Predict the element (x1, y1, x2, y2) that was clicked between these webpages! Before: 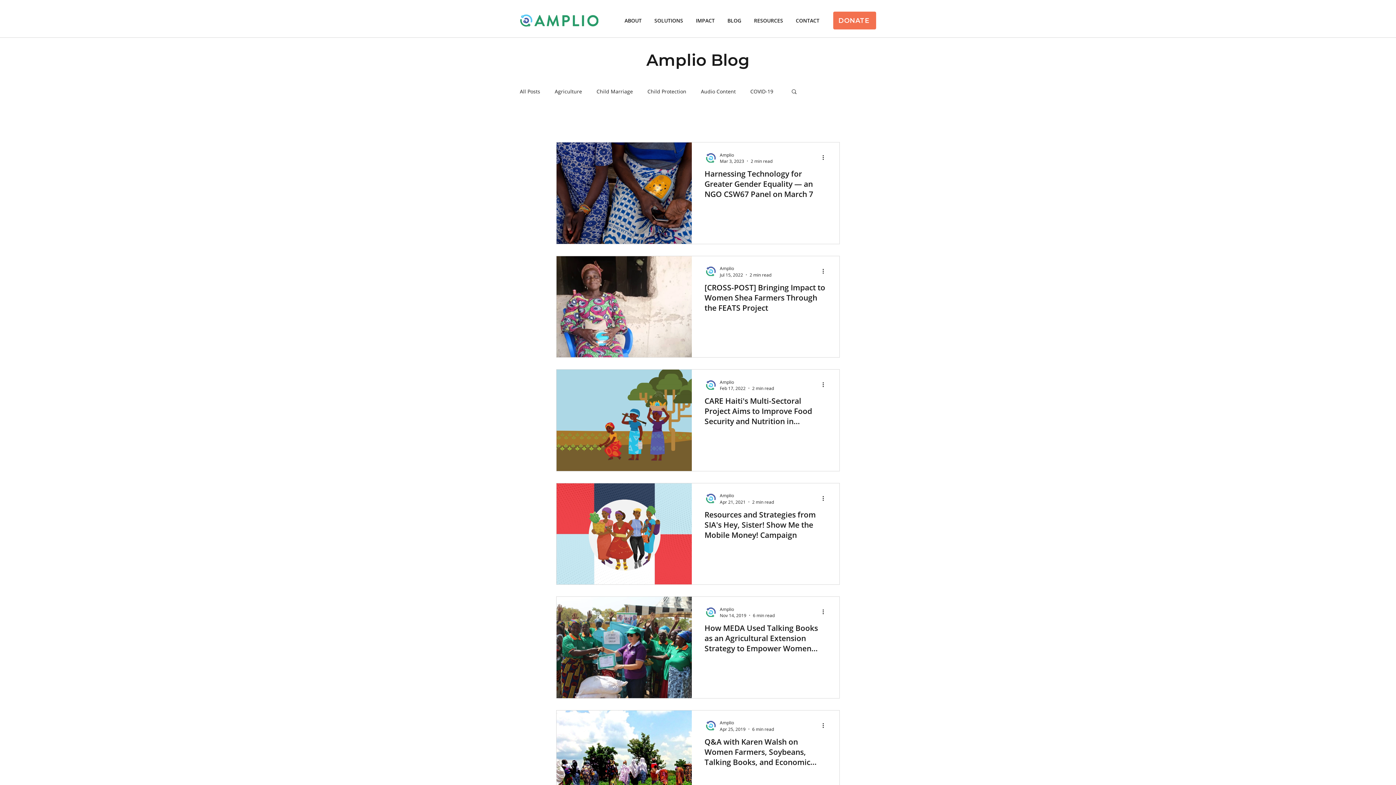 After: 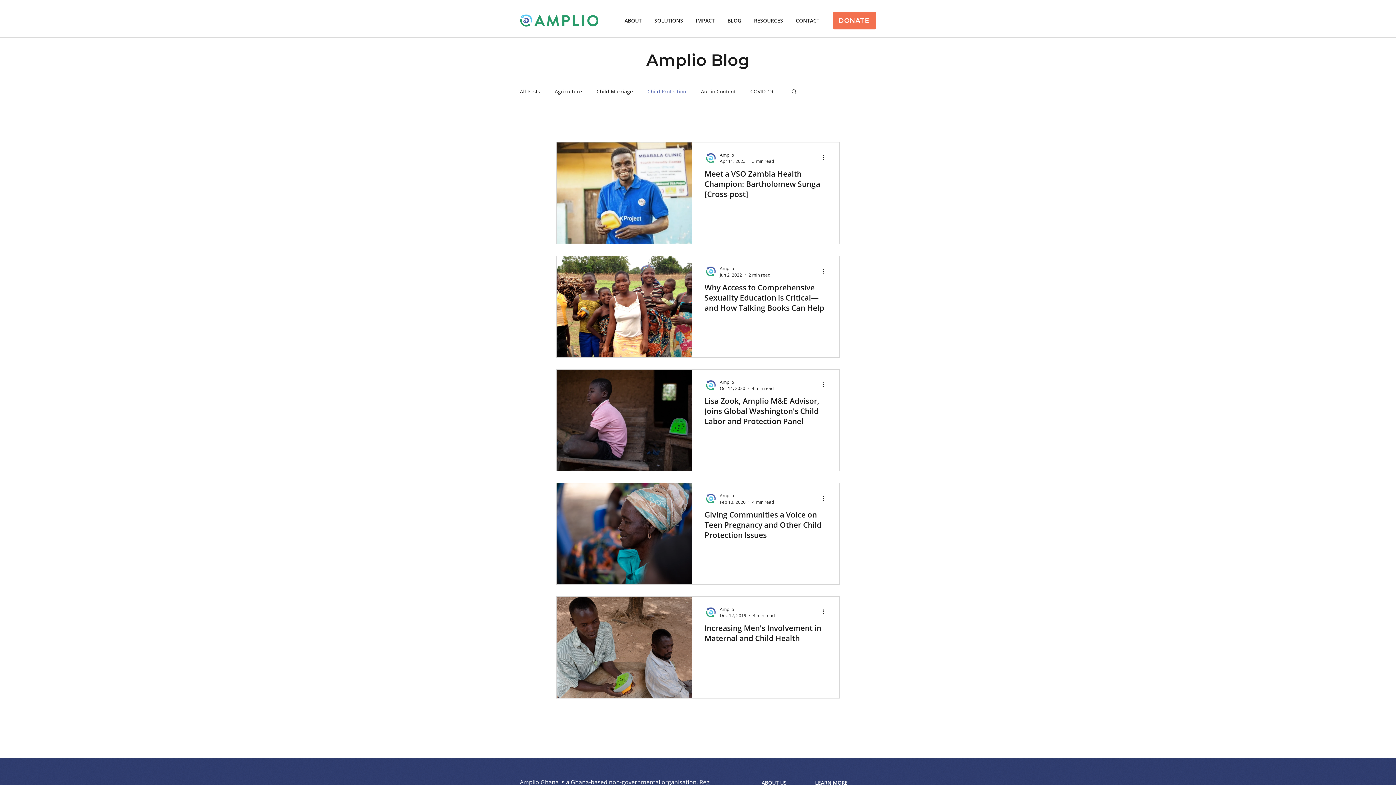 Action: label: Child Protection bbox: (647, 87, 686, 94)